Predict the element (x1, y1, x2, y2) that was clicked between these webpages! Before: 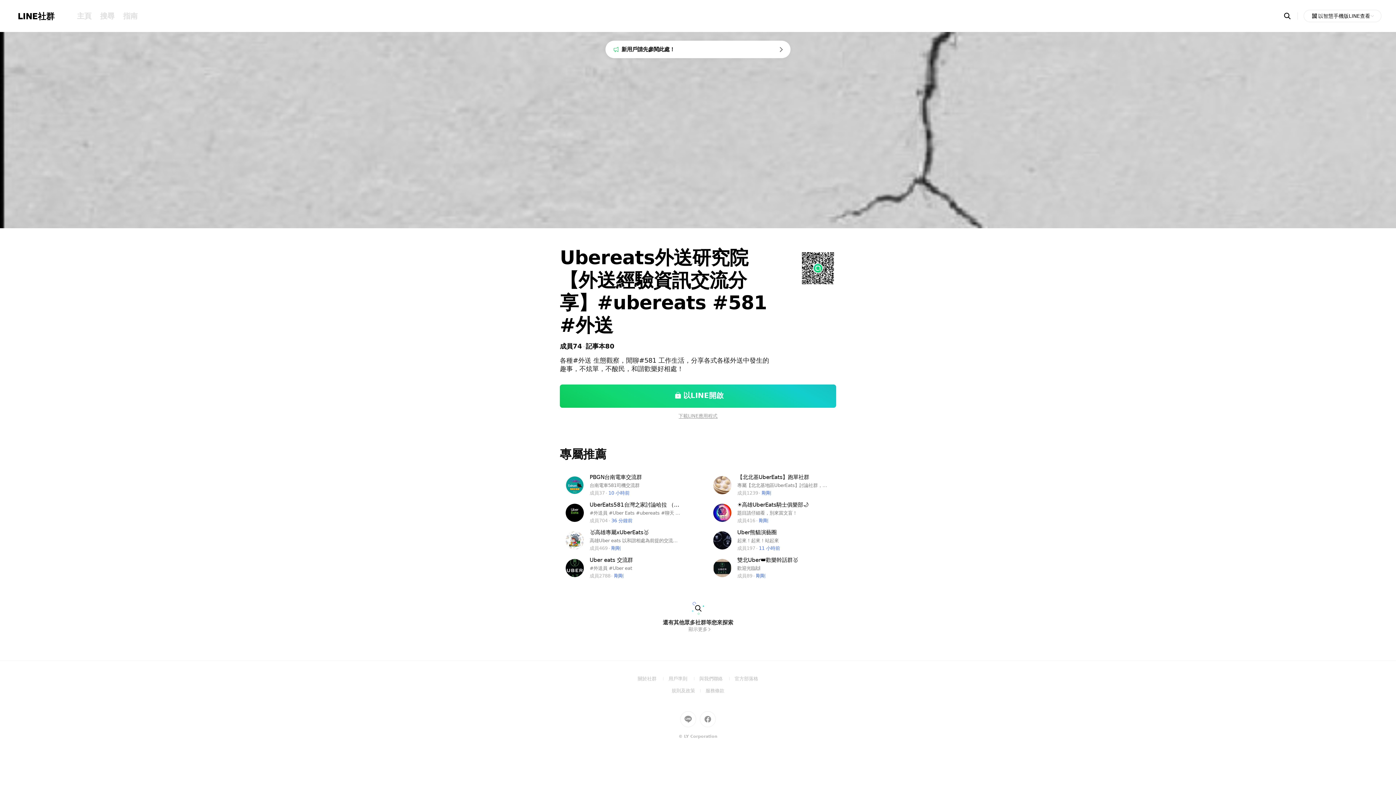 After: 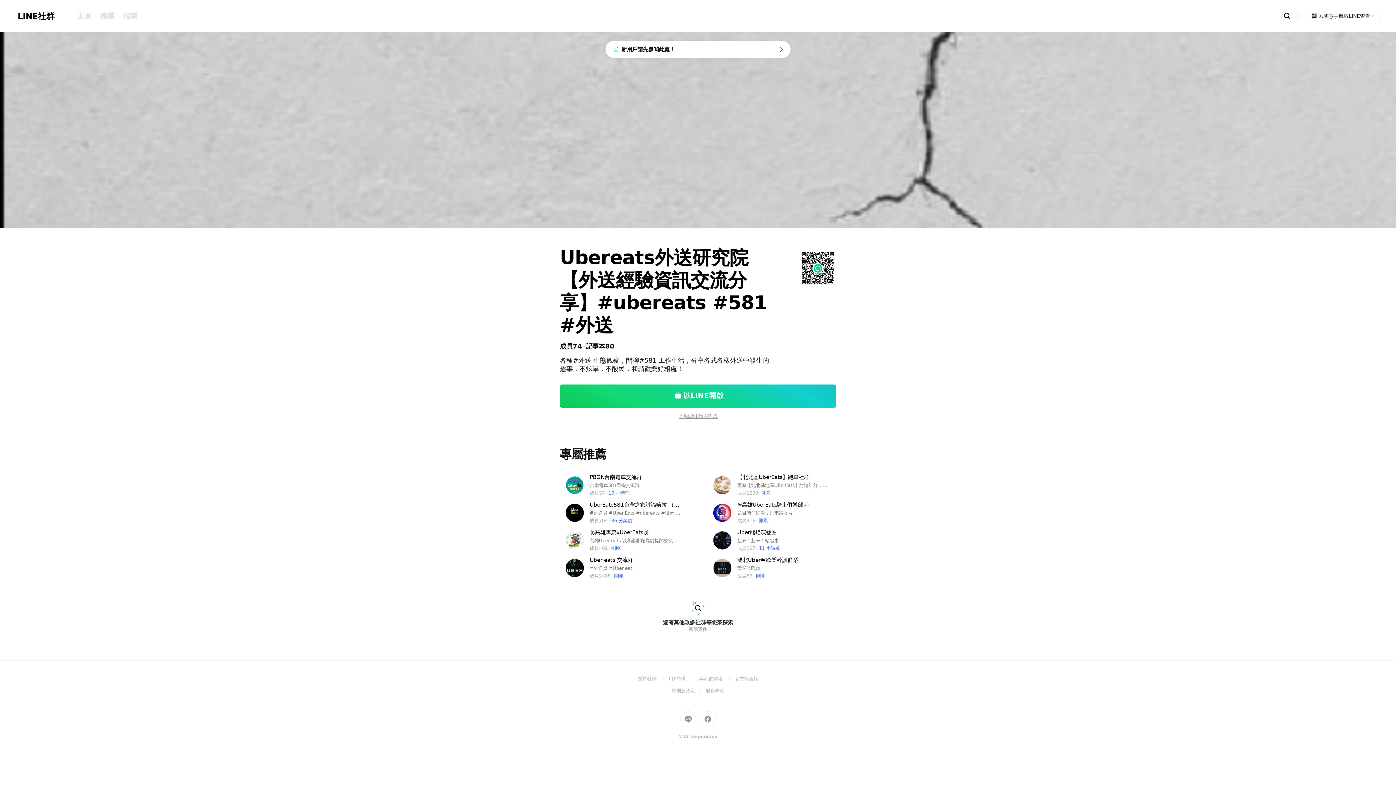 Action: label: 關於社群 
(Open in a new window) bbox: (637, 676, 668, 681)